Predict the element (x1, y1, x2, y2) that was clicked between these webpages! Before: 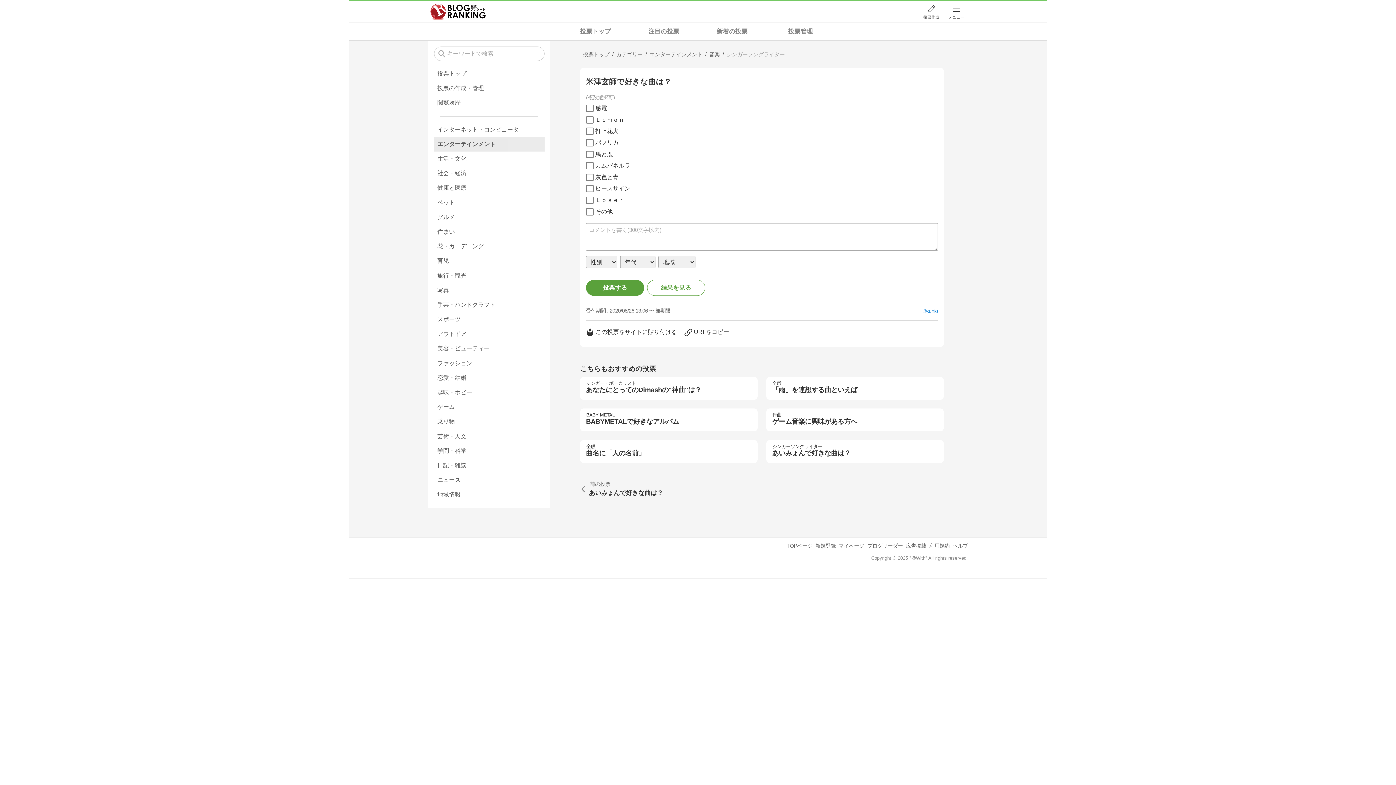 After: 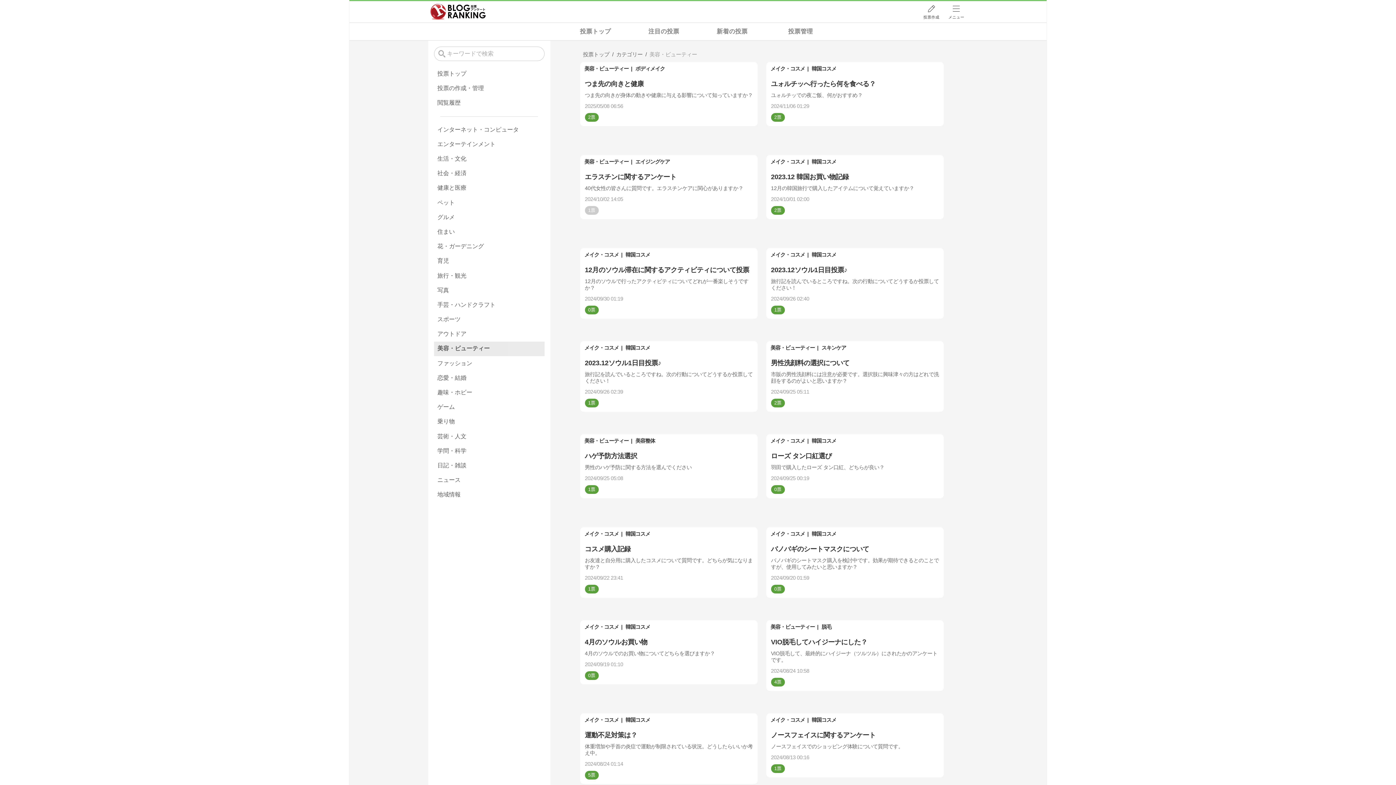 Action: bbox: (434, 341, 544, 356) label: 美容・ビューティー